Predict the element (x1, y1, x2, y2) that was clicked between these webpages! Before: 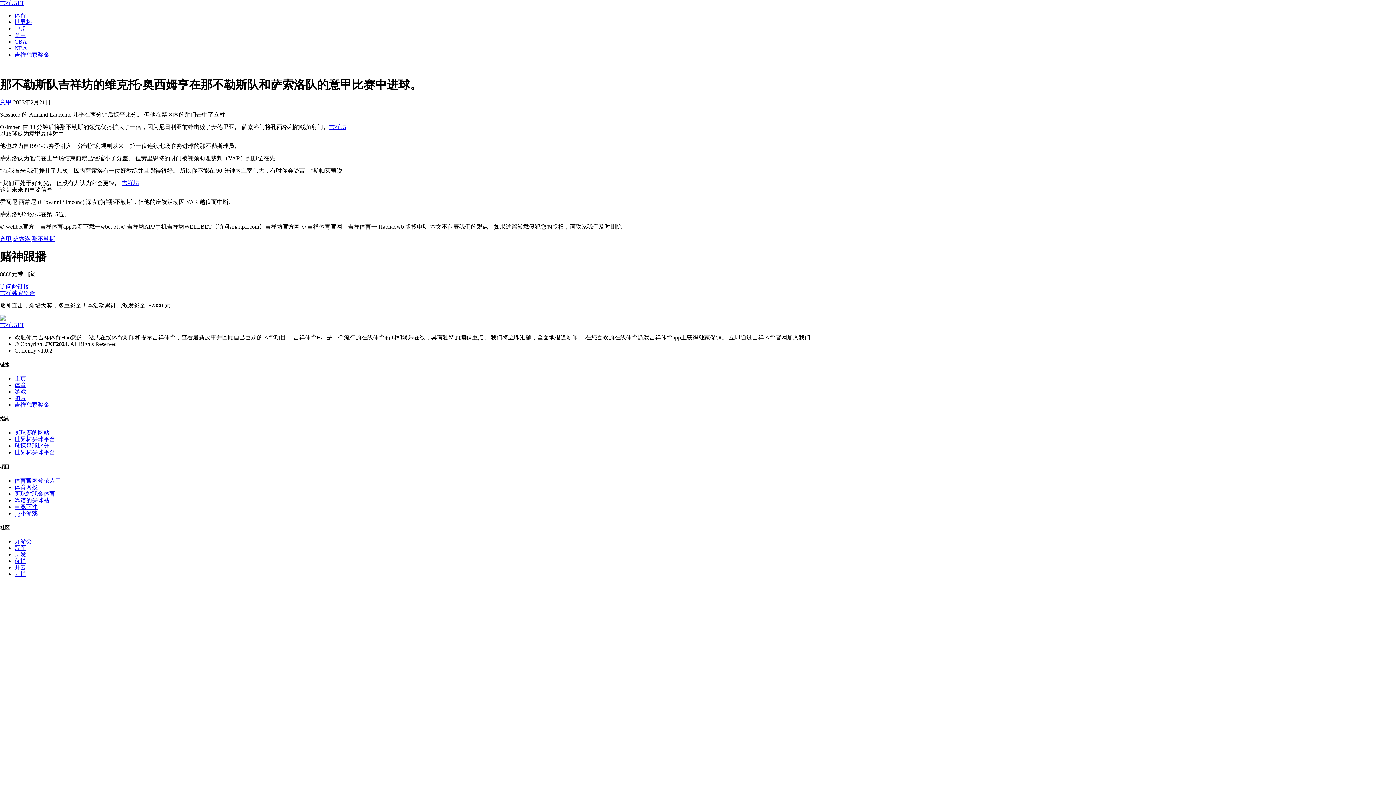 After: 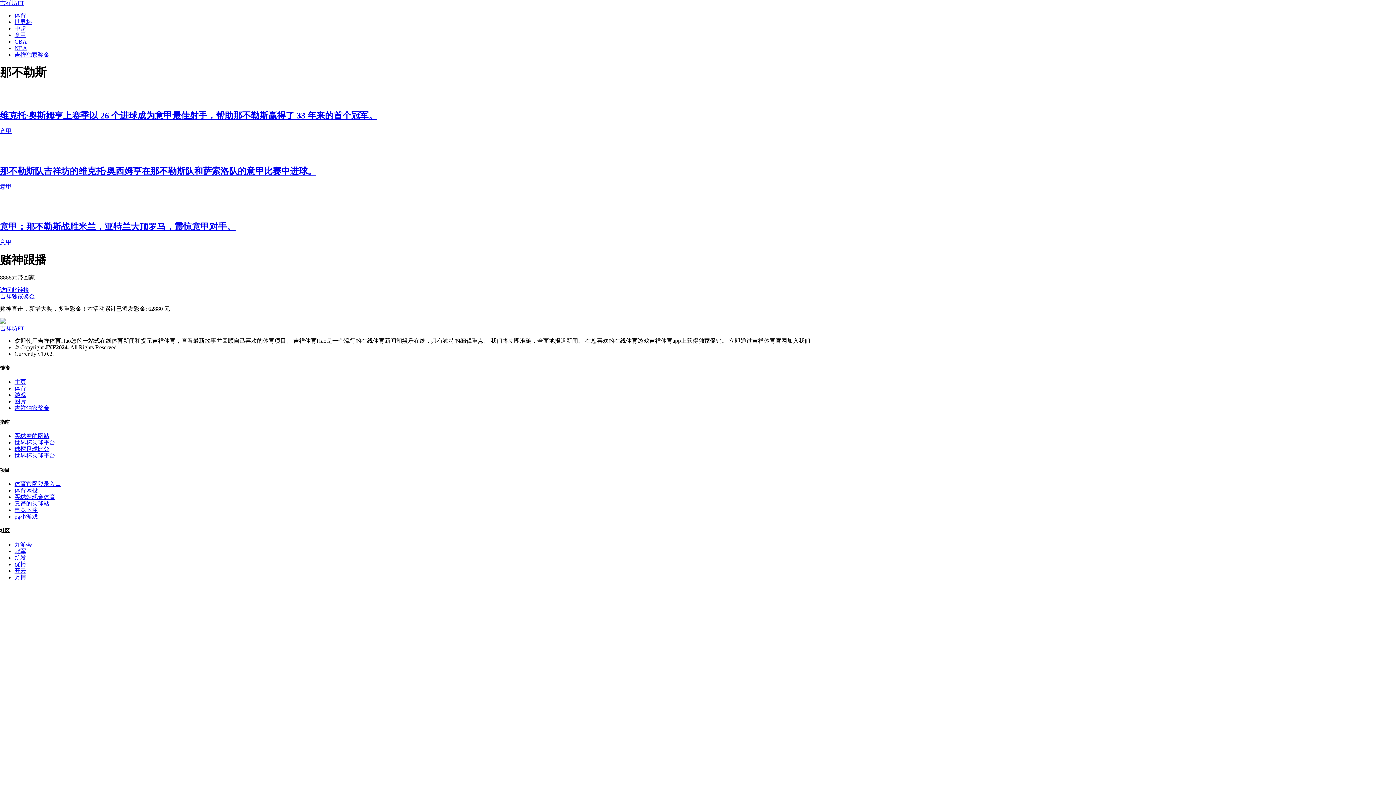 Action: bbox: (32, 235, 55, 242) label: 那不勒斯